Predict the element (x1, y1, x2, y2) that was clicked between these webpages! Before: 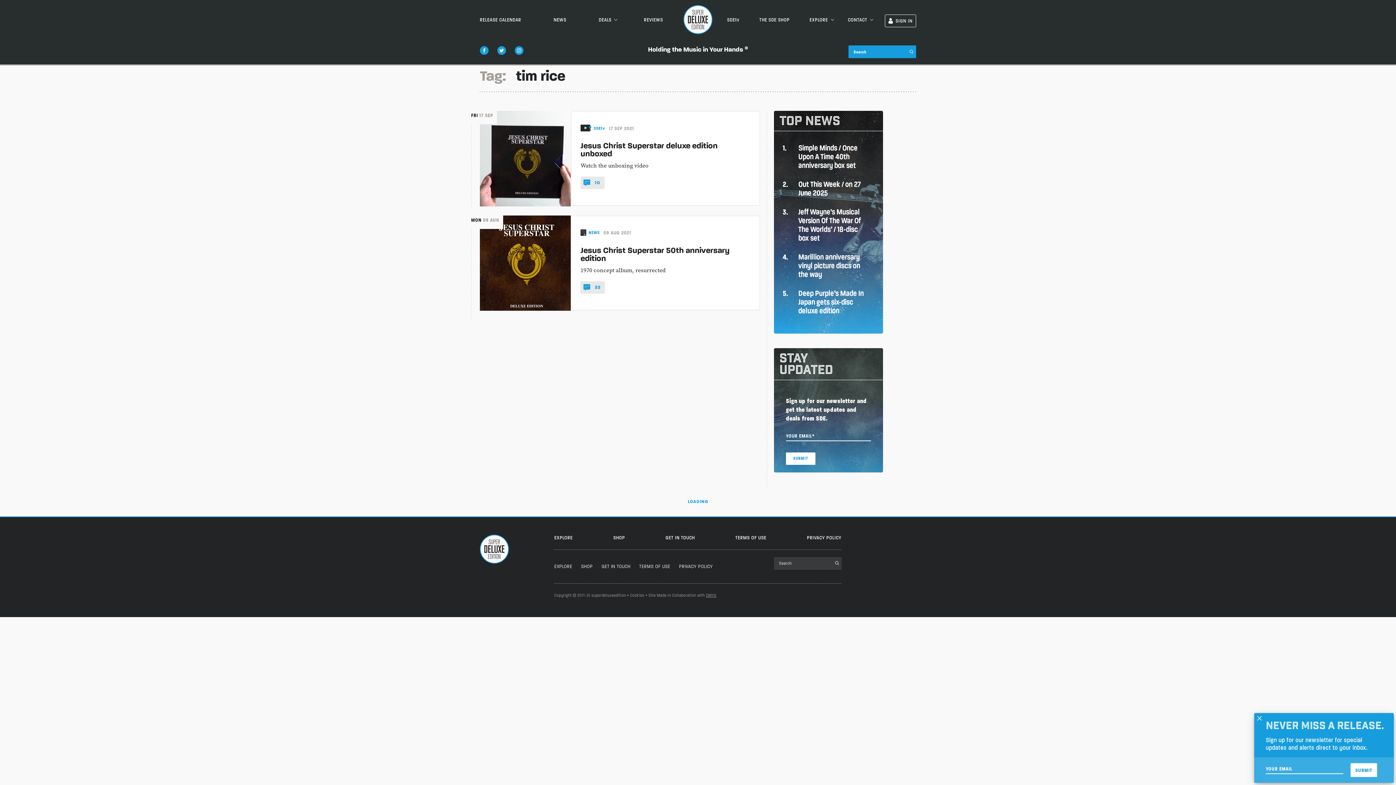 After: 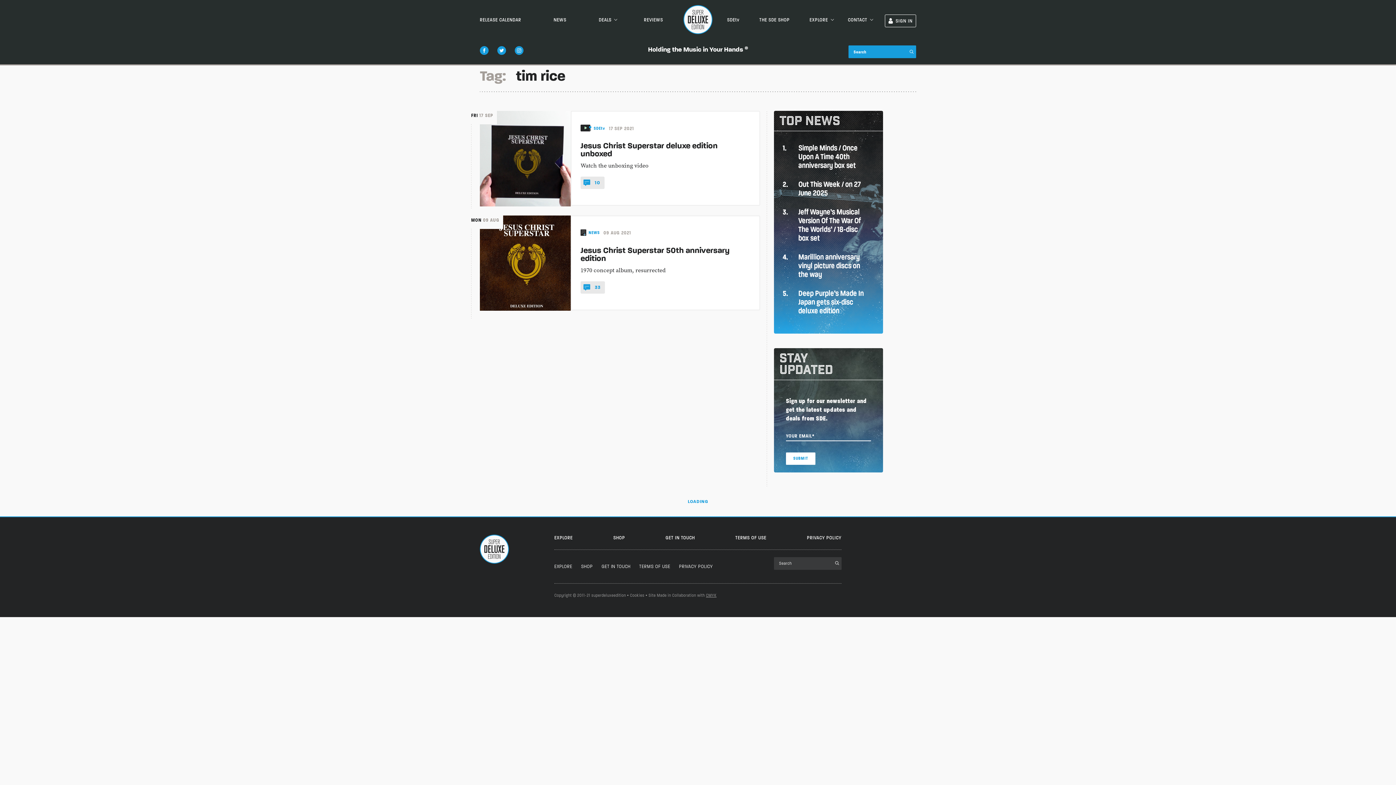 Action: label: Close popup bbox: (1257, 716, 1262, 722)